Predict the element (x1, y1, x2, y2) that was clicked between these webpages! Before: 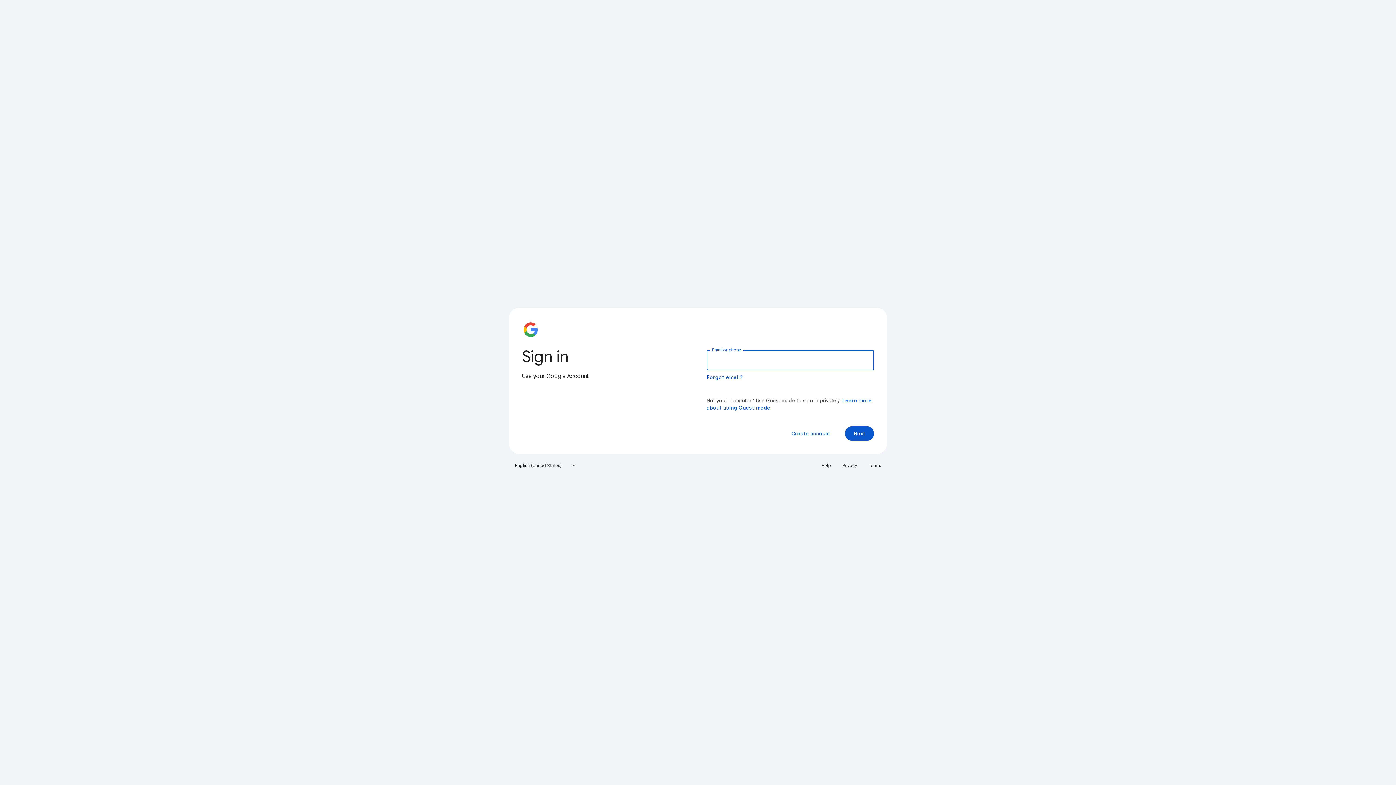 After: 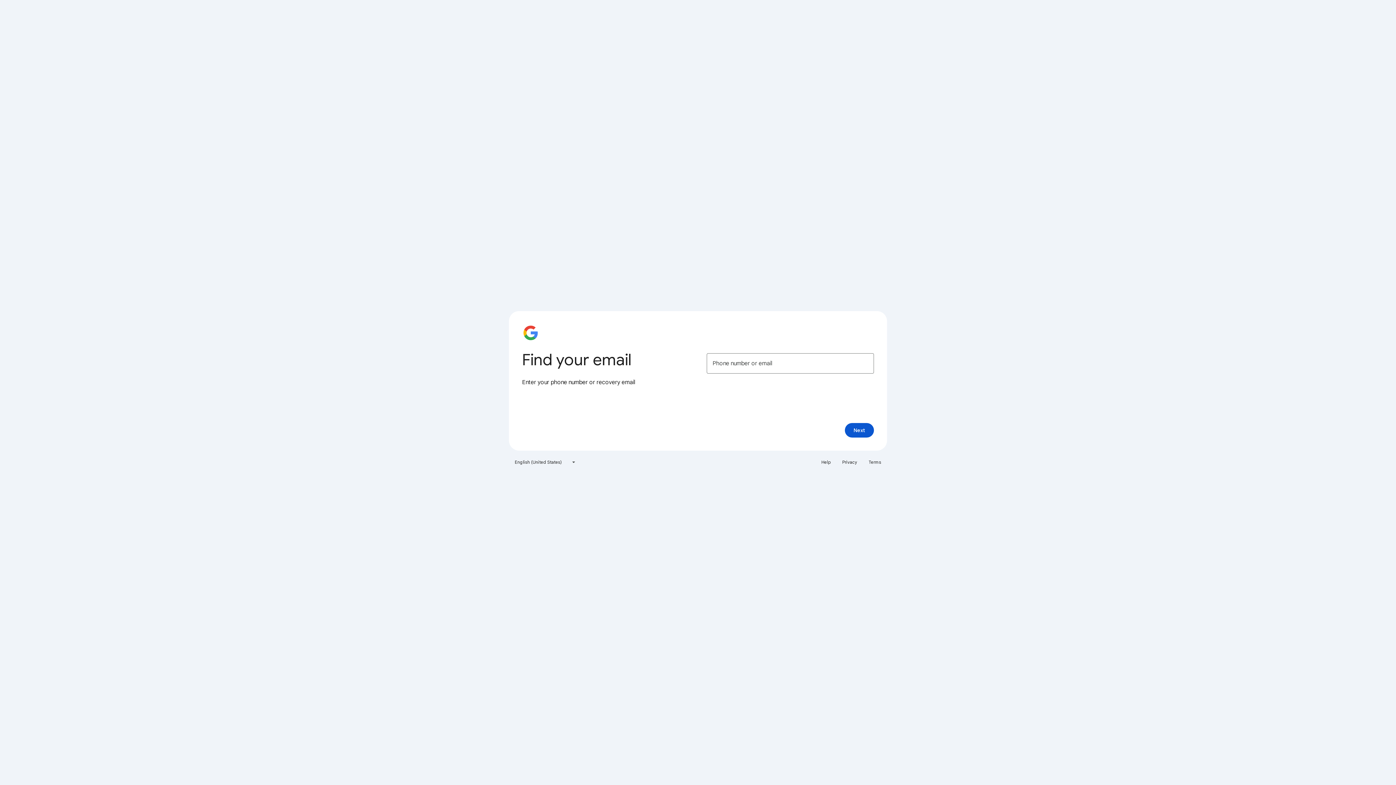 Action: label: Forgot email? bbox: (706, 374, 743, 380)